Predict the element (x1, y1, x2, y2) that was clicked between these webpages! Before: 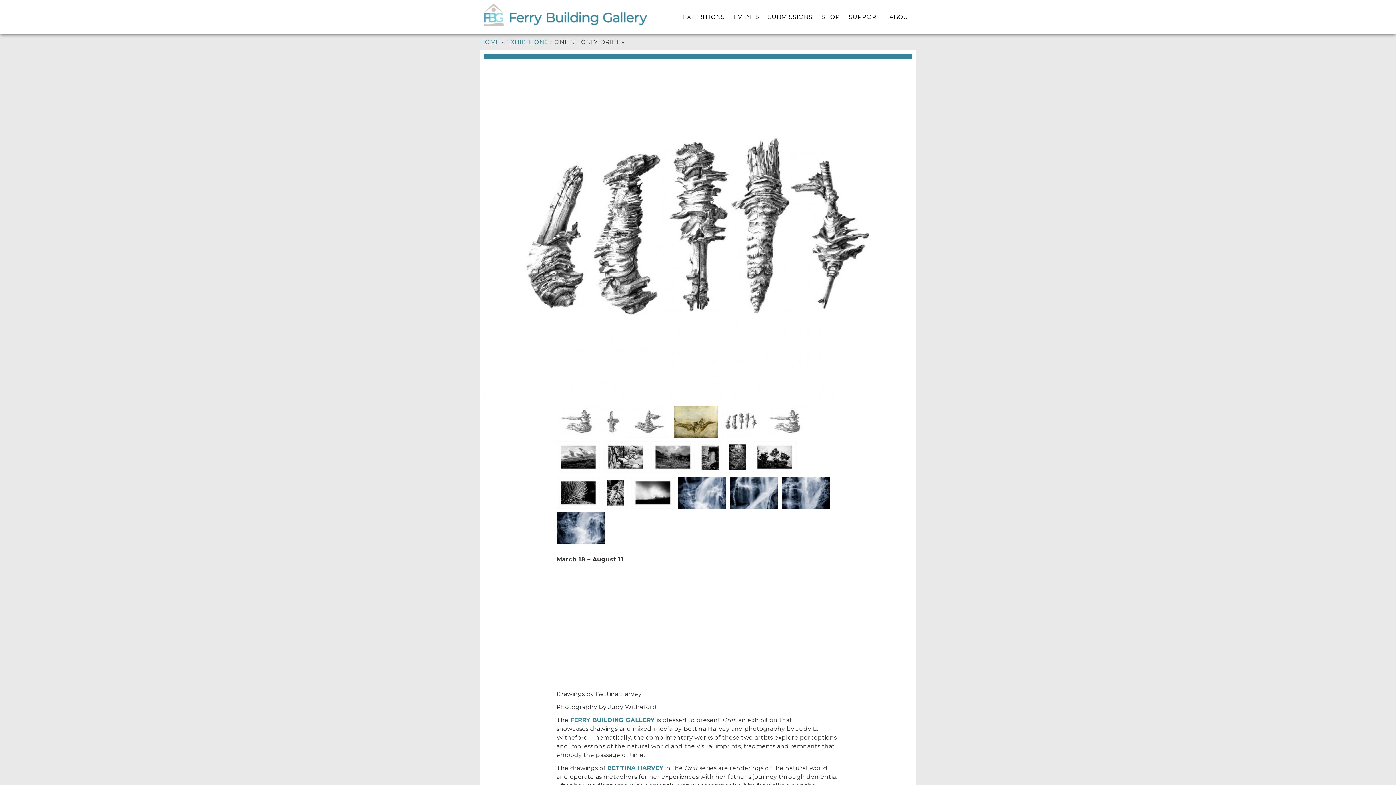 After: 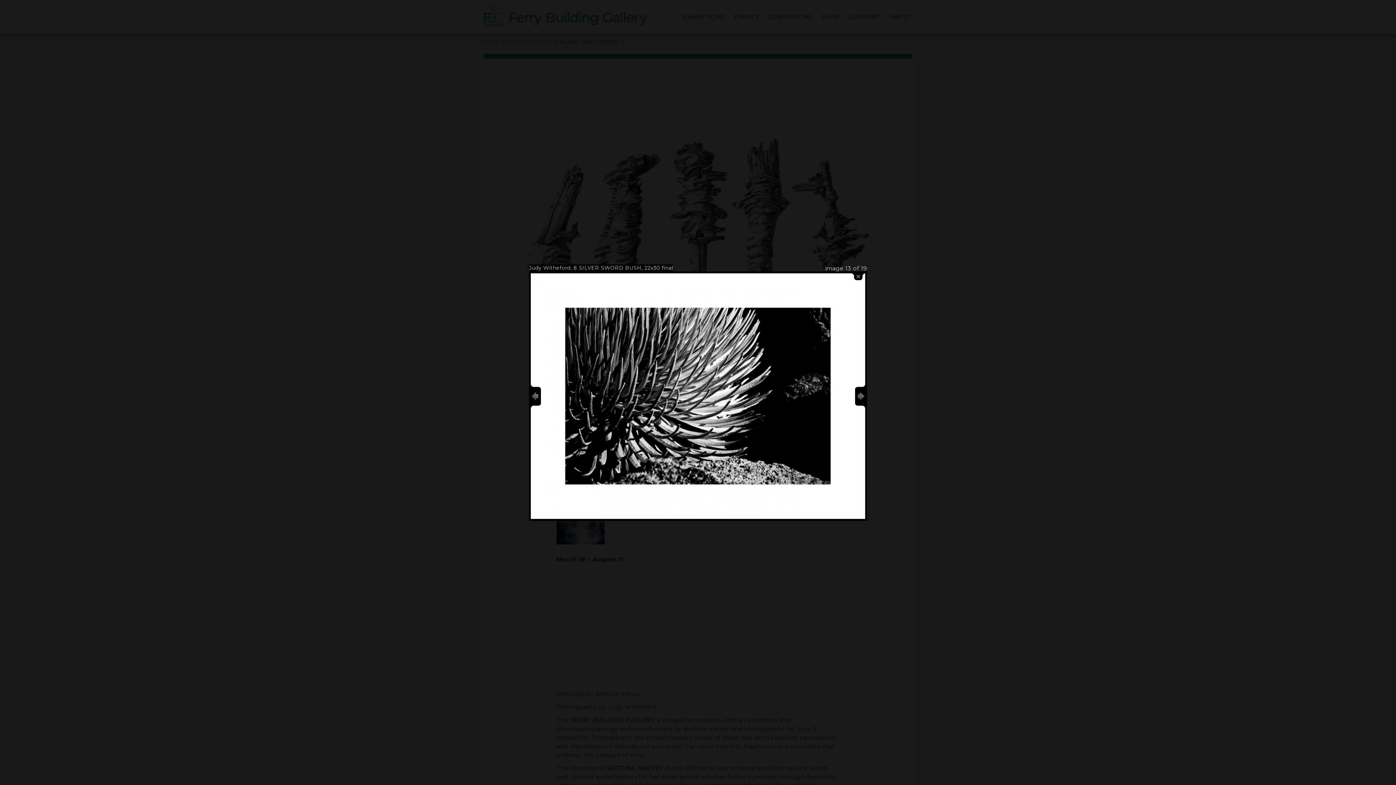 Action: bbox: (556, 477, 600, 484)